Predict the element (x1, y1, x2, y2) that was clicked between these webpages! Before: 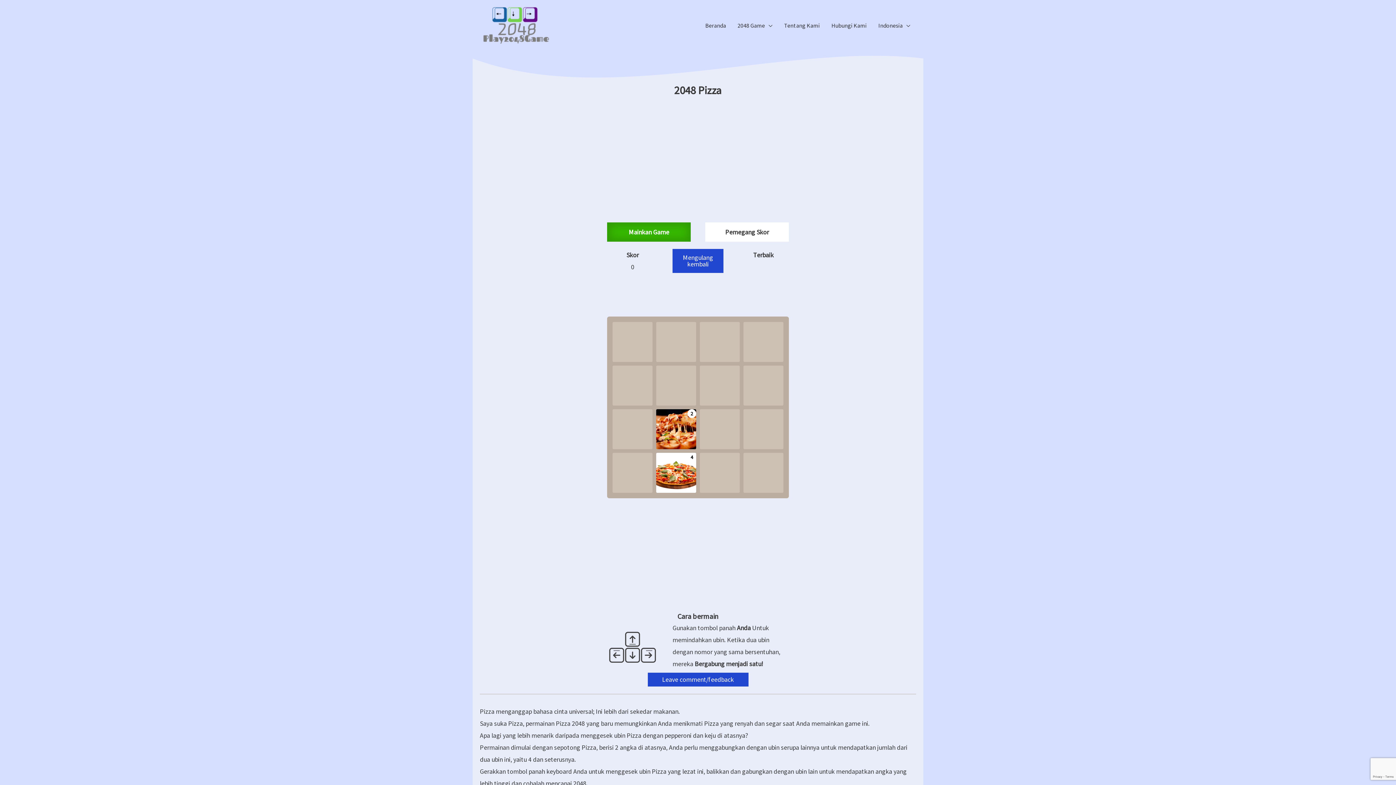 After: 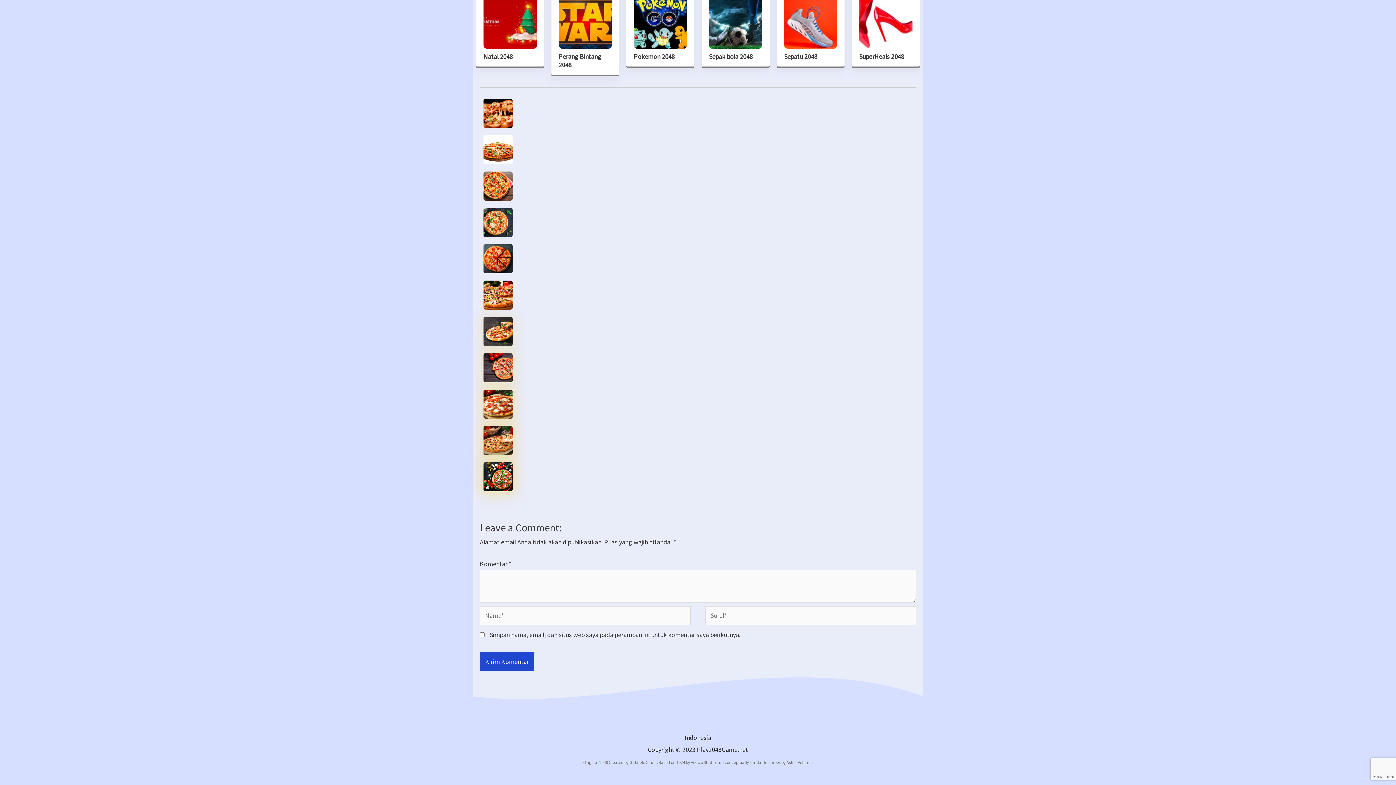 Action: bbox: (647, 673, 748, 686) label: Leave comment/feedback